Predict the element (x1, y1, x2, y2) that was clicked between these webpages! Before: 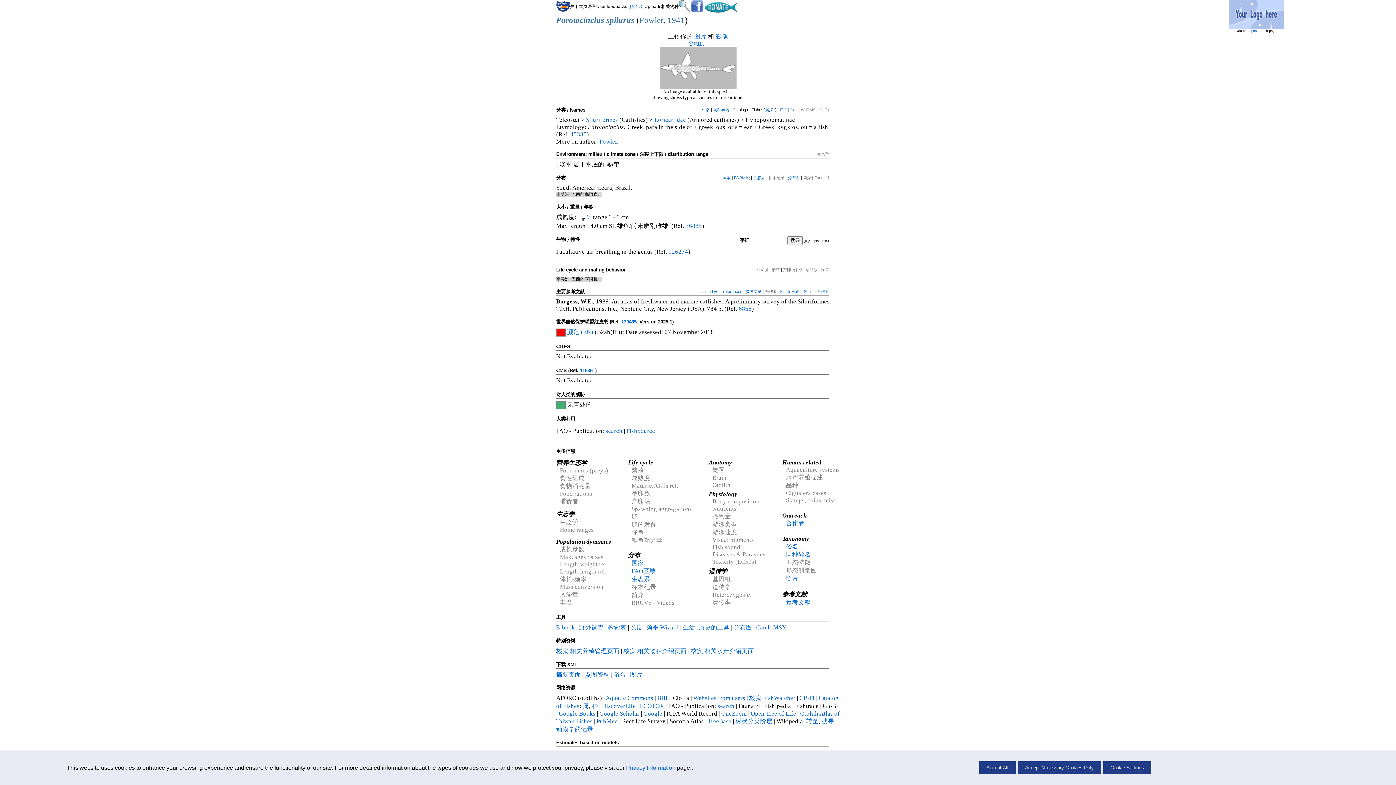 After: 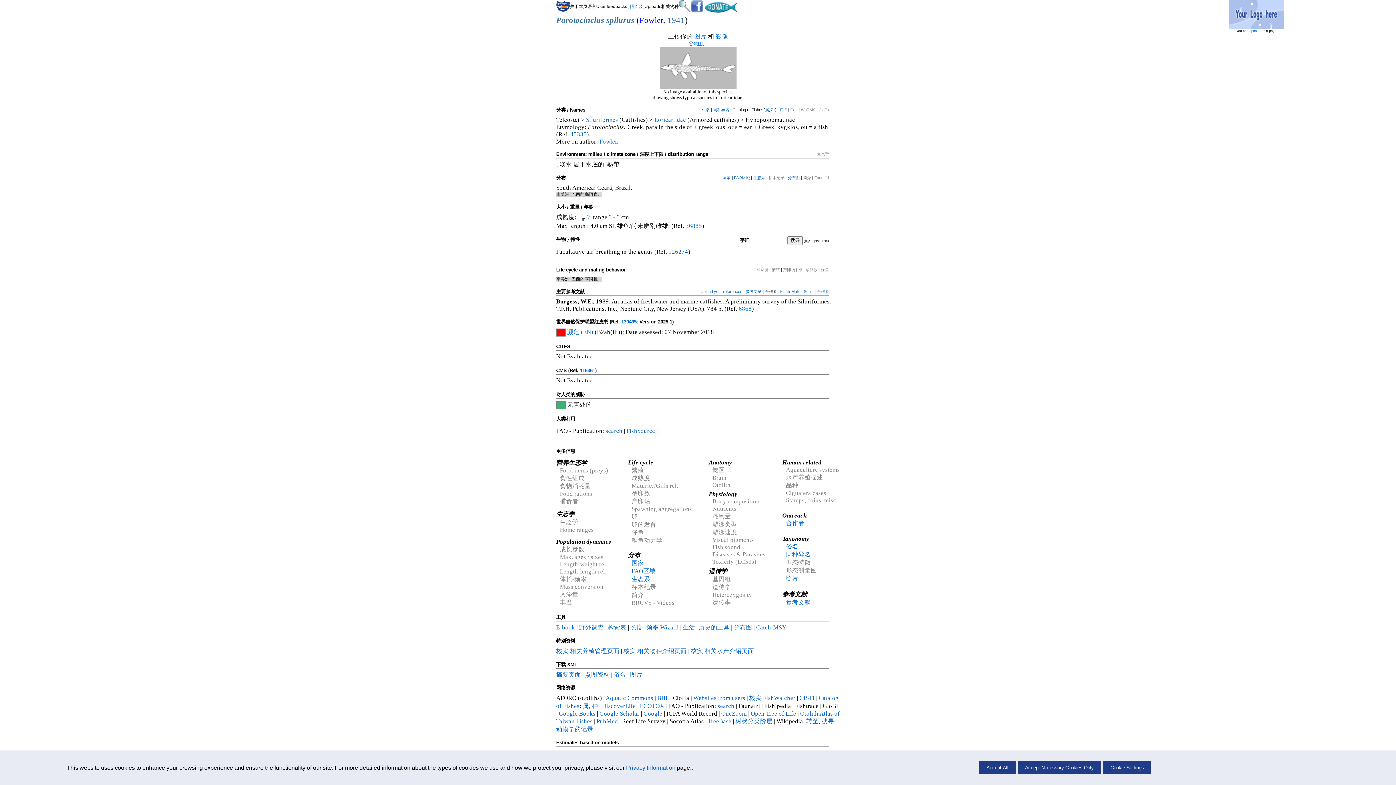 Action: label: Fowler bbox: (639, 15, 663, 24)